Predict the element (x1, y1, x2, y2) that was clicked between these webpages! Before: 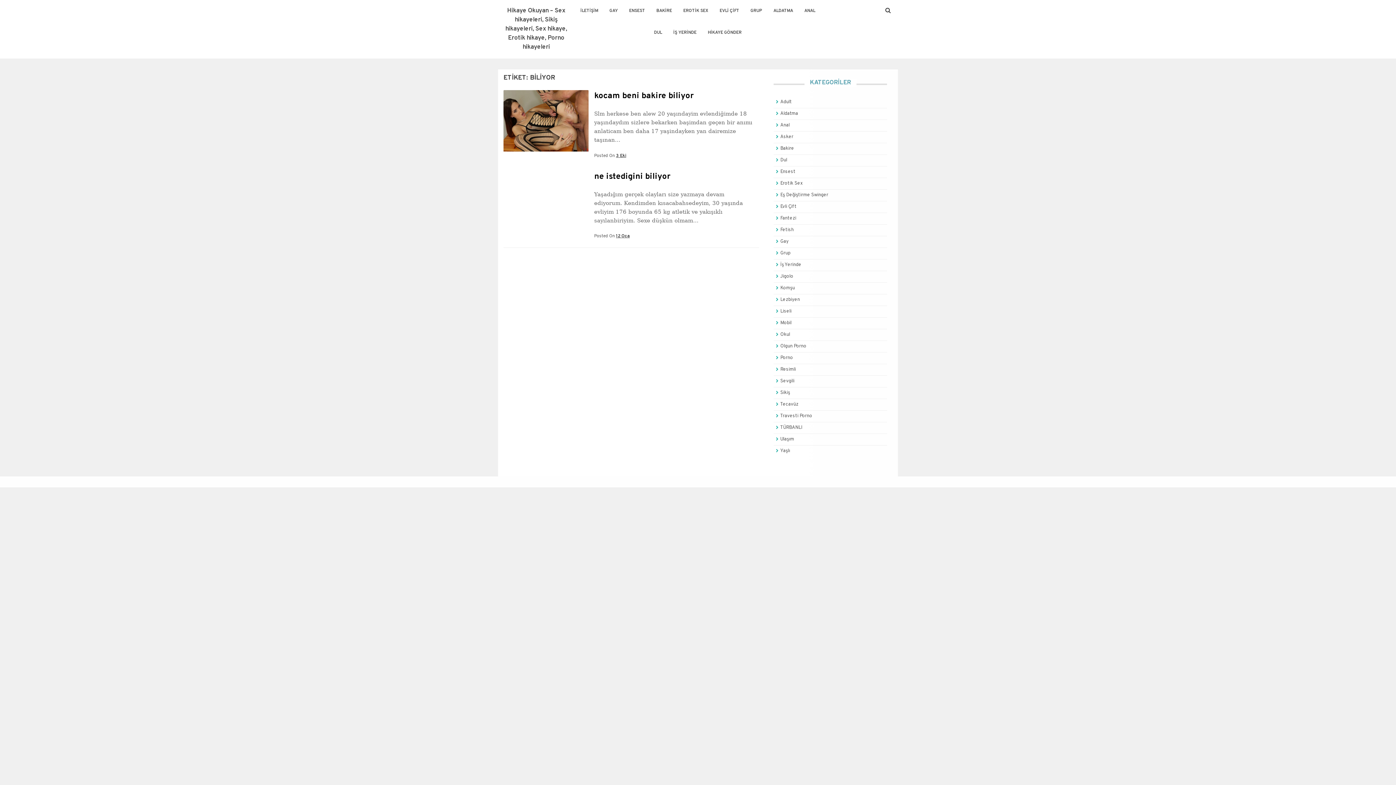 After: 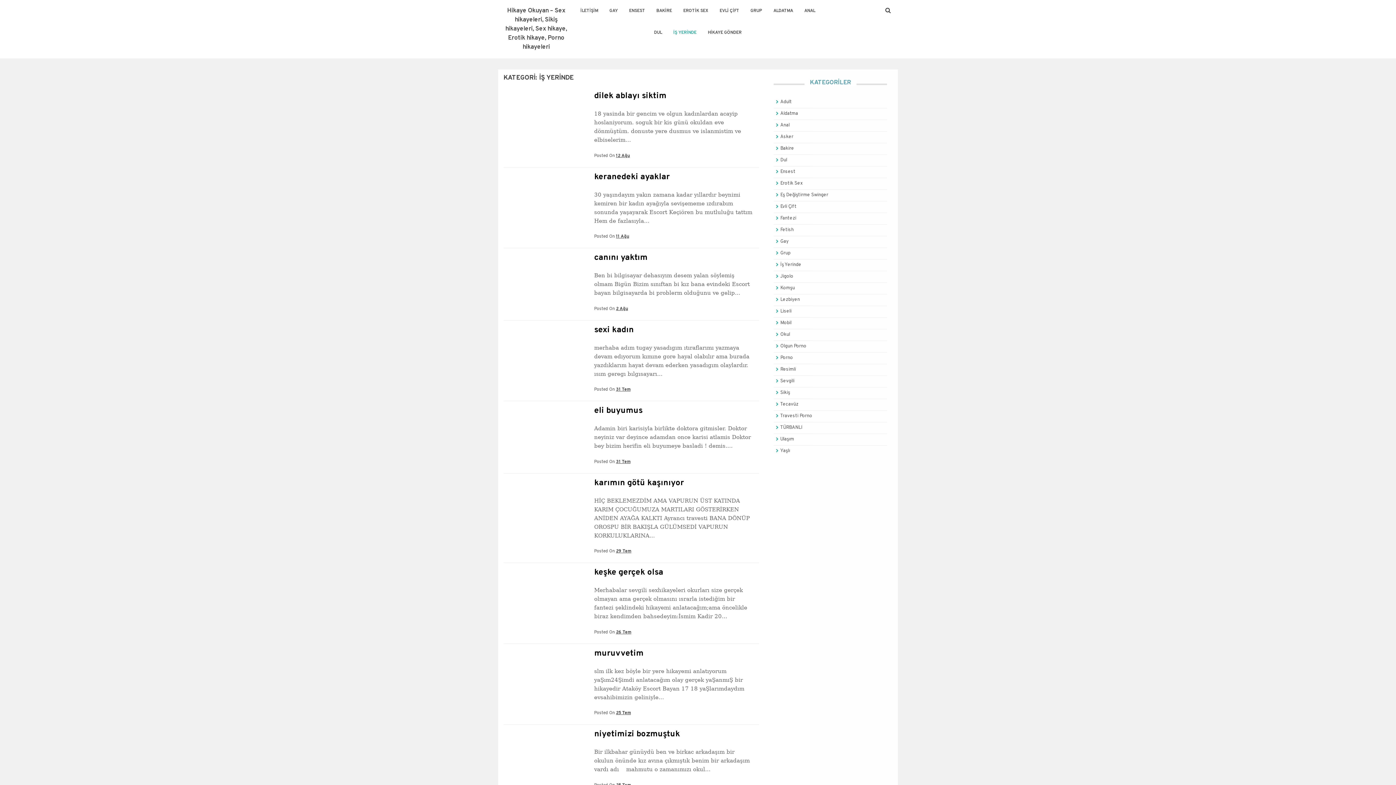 Action: label: İş Yerinde bbox: (780, 262, 801, 268)